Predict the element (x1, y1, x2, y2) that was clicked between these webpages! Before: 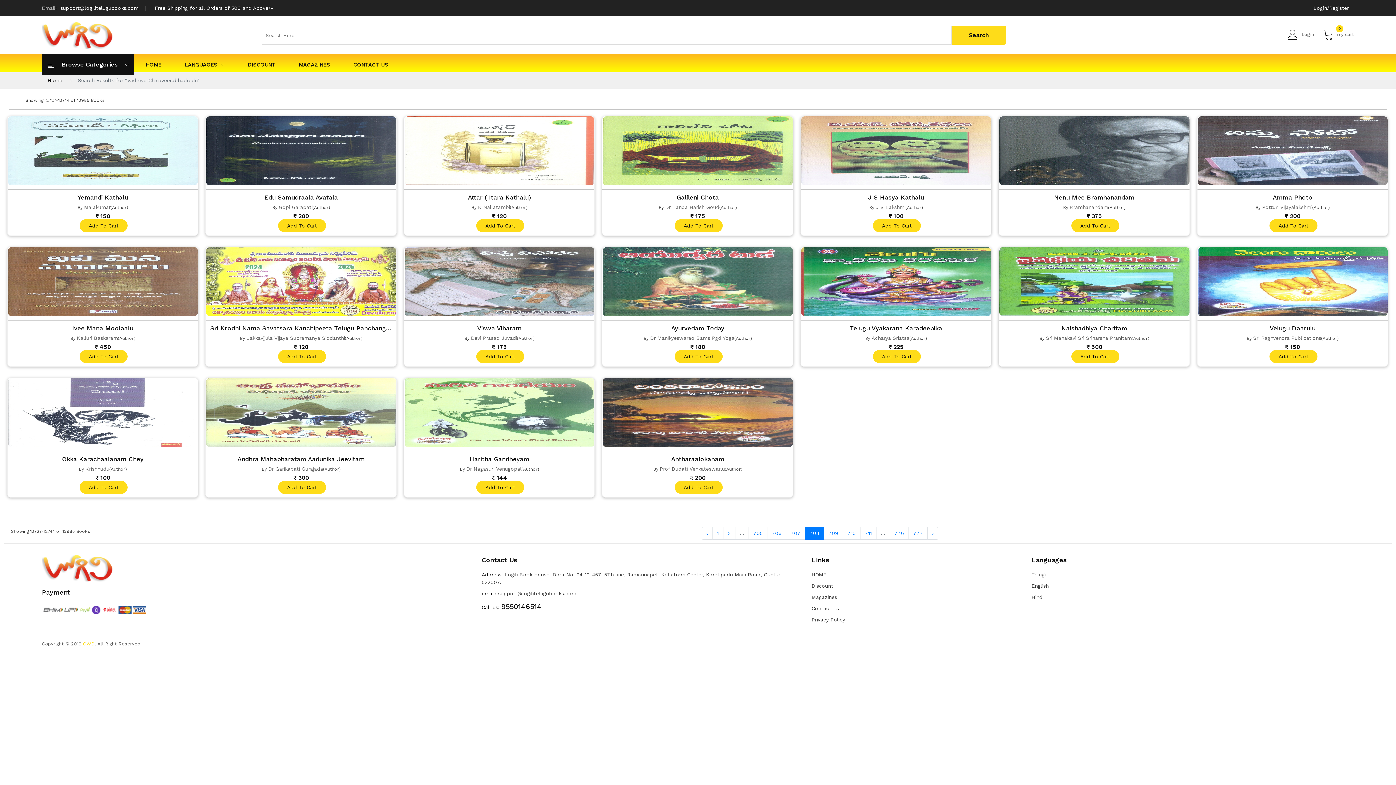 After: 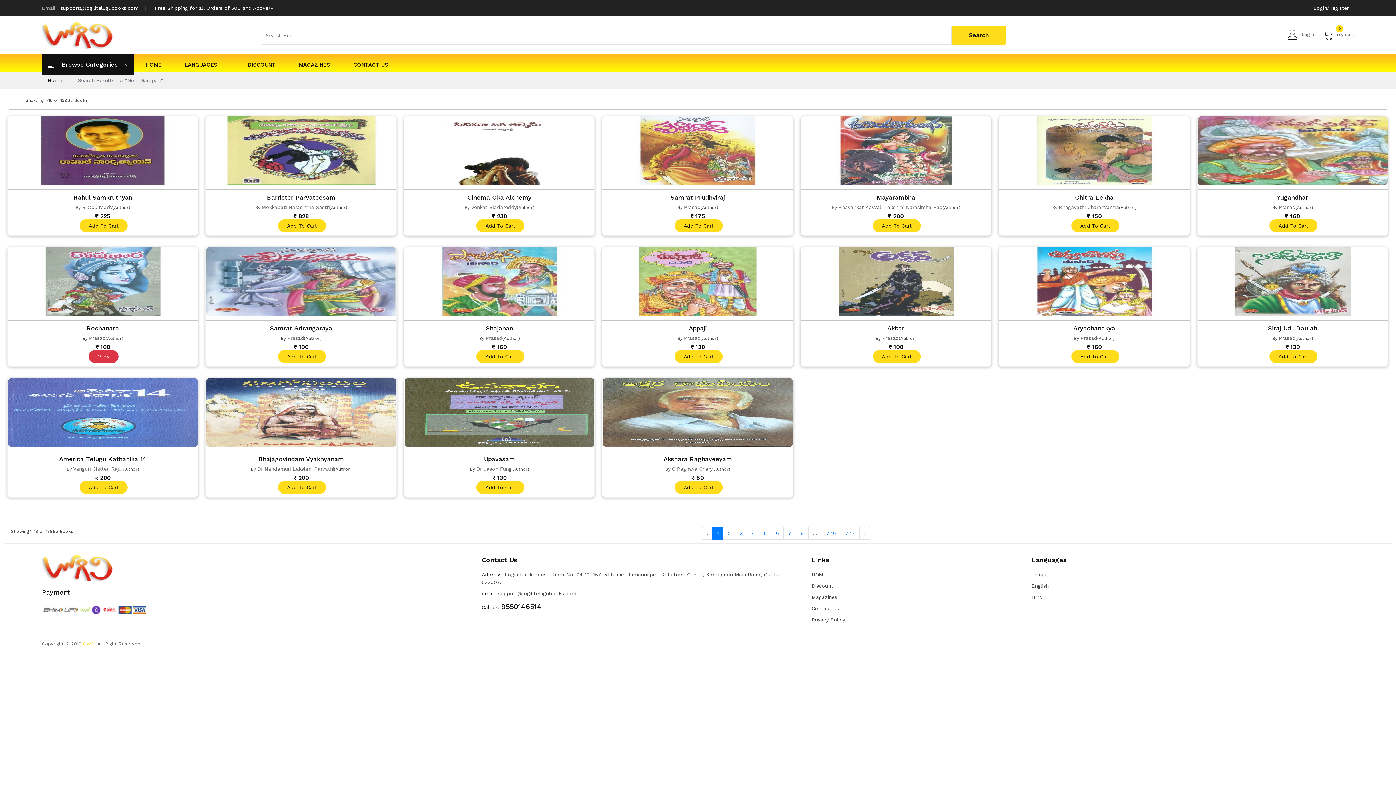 Action: bbox: (278, 204, 312, 210) label: Gopi Garapati